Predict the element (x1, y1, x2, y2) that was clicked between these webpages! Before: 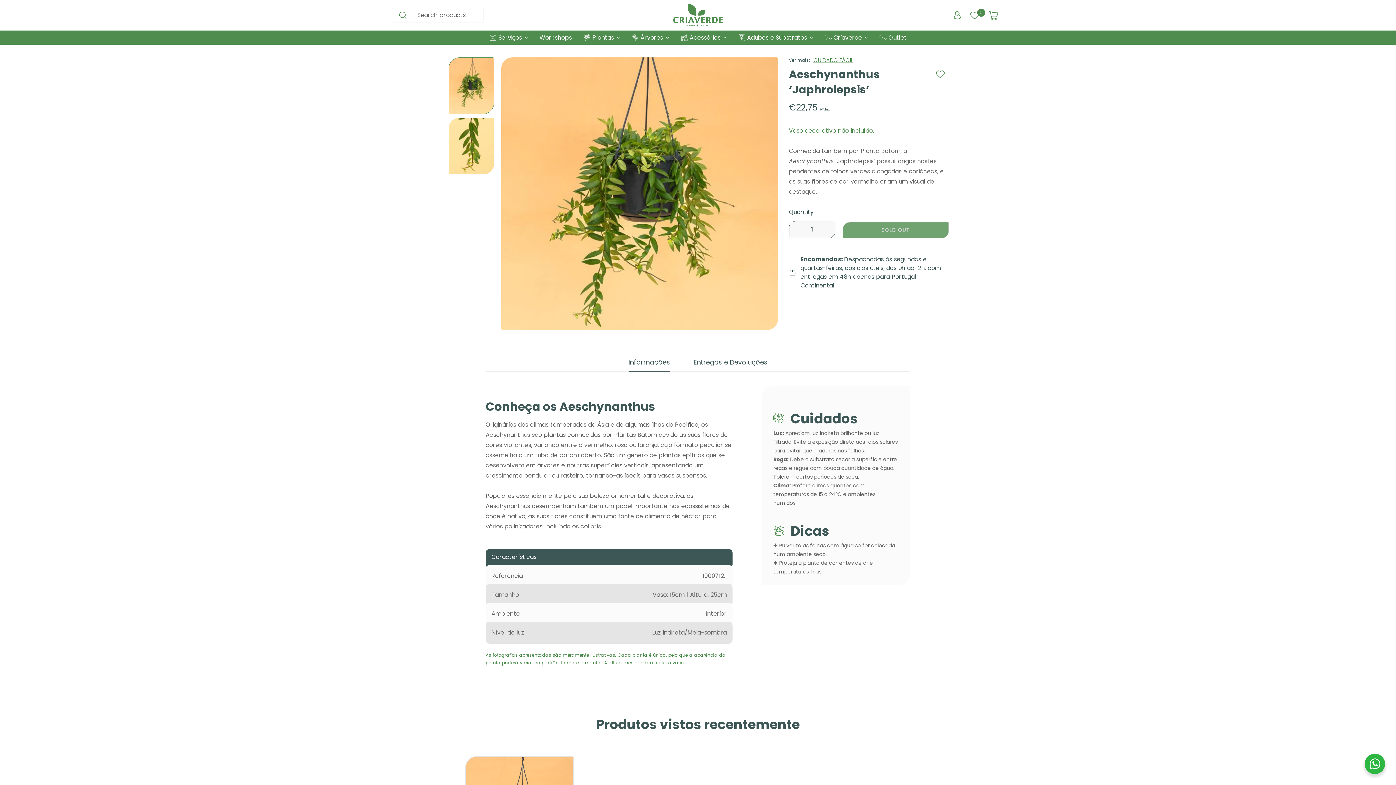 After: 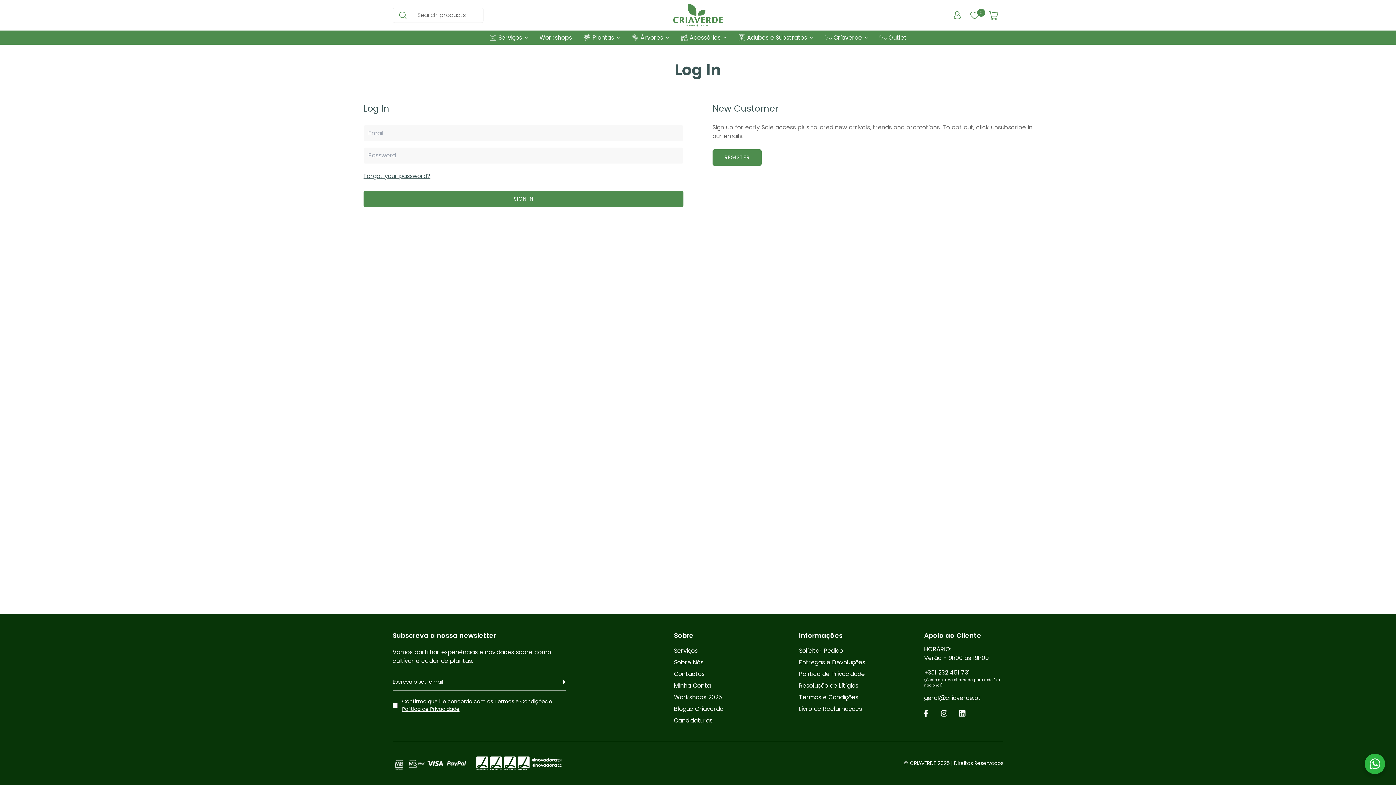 Action: bbox: (949, 4, 965, 26)